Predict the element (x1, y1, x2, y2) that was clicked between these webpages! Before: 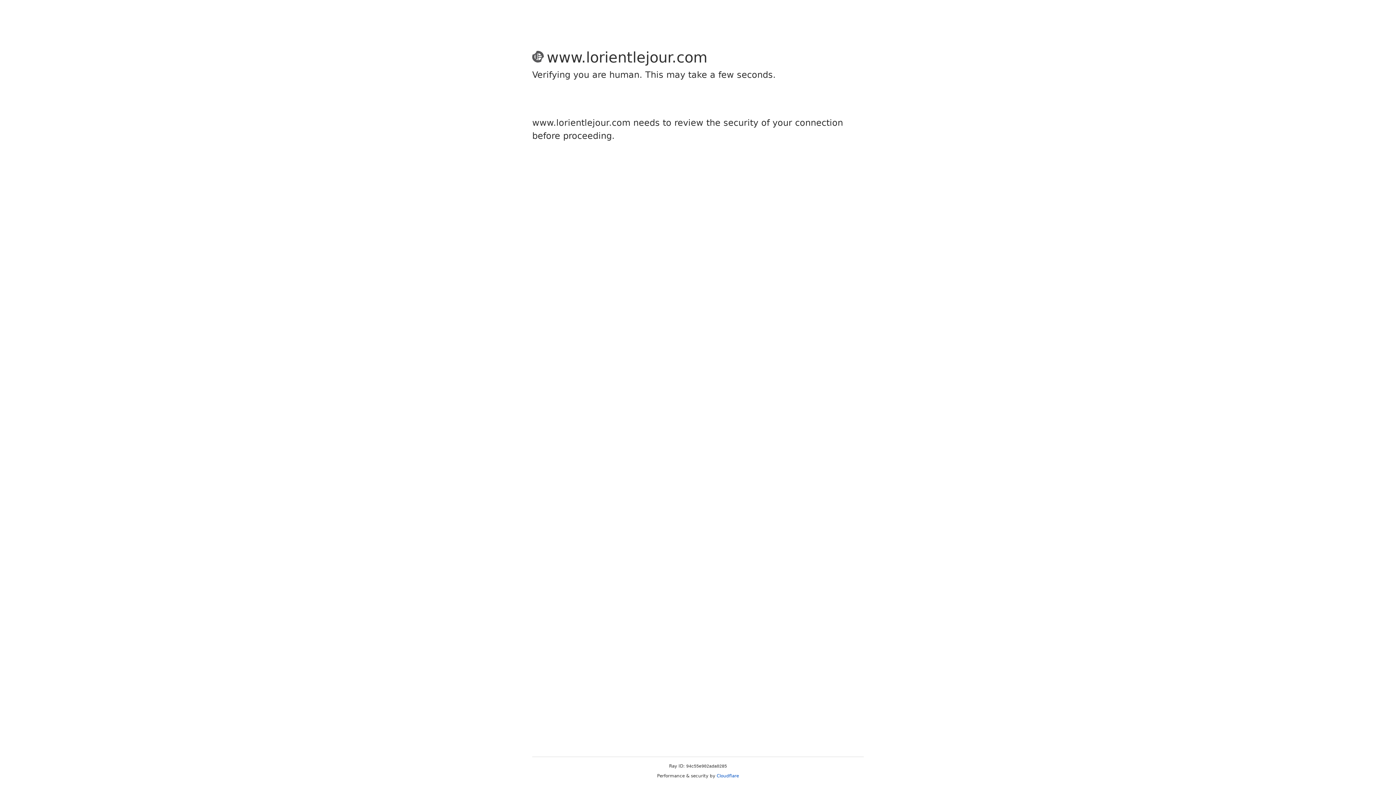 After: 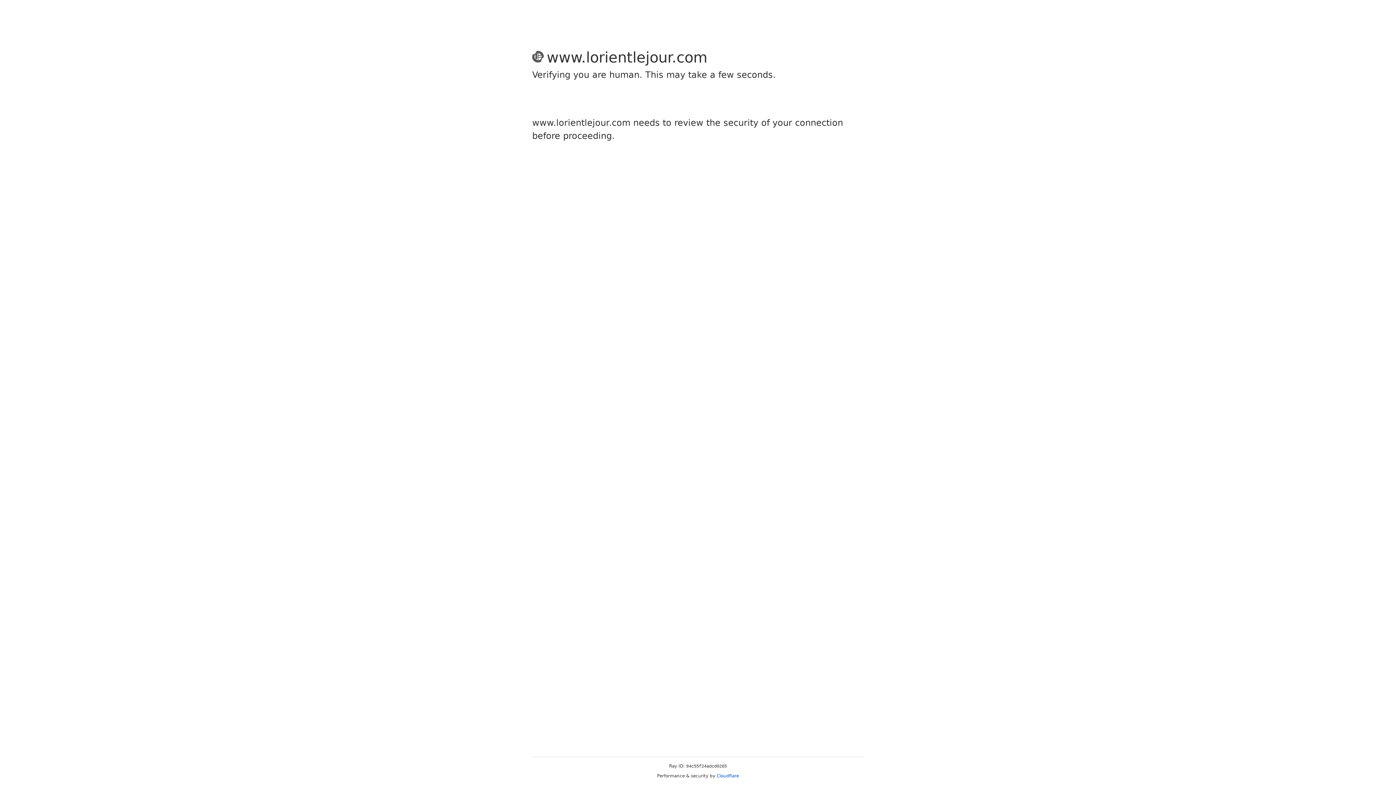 Action: label: Cloudflare bbox: (716, 773, 739, 778)